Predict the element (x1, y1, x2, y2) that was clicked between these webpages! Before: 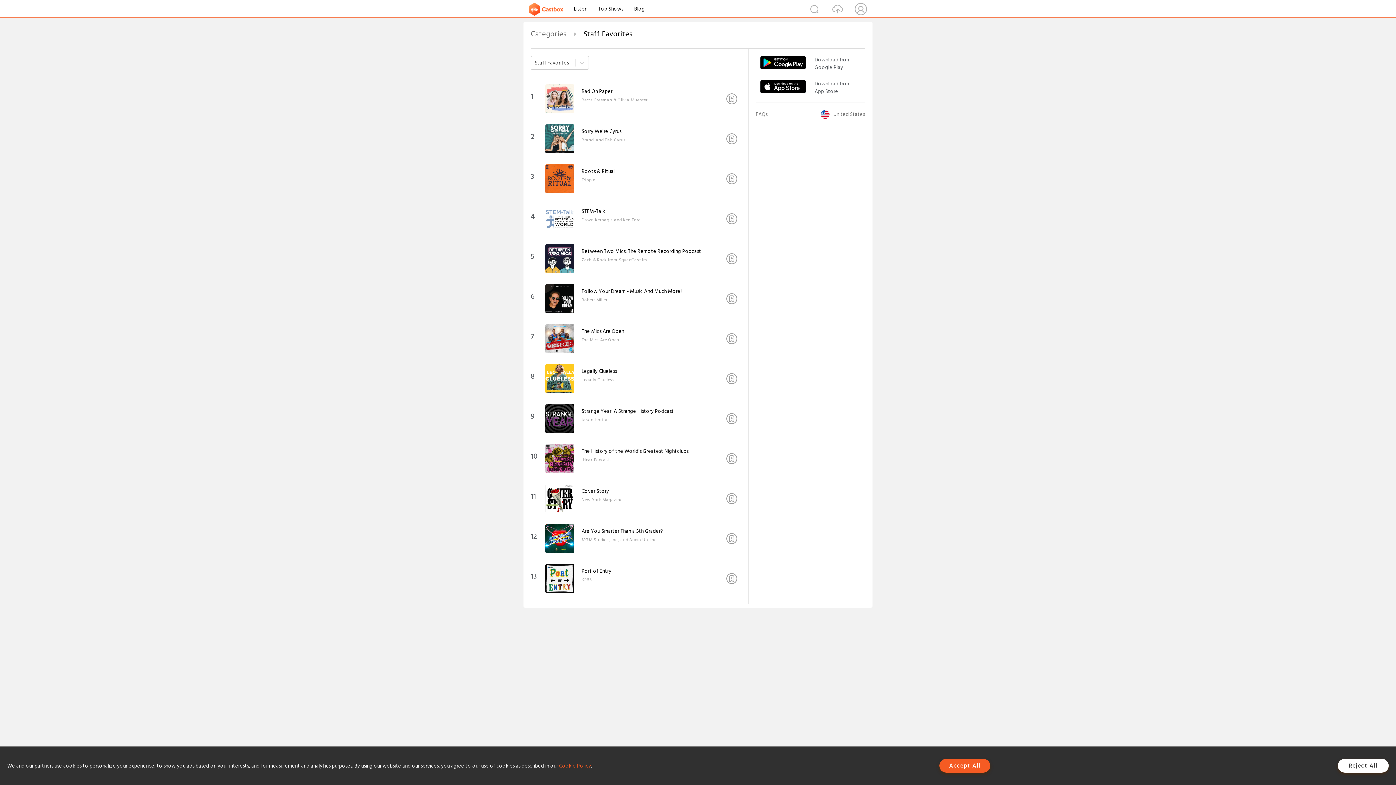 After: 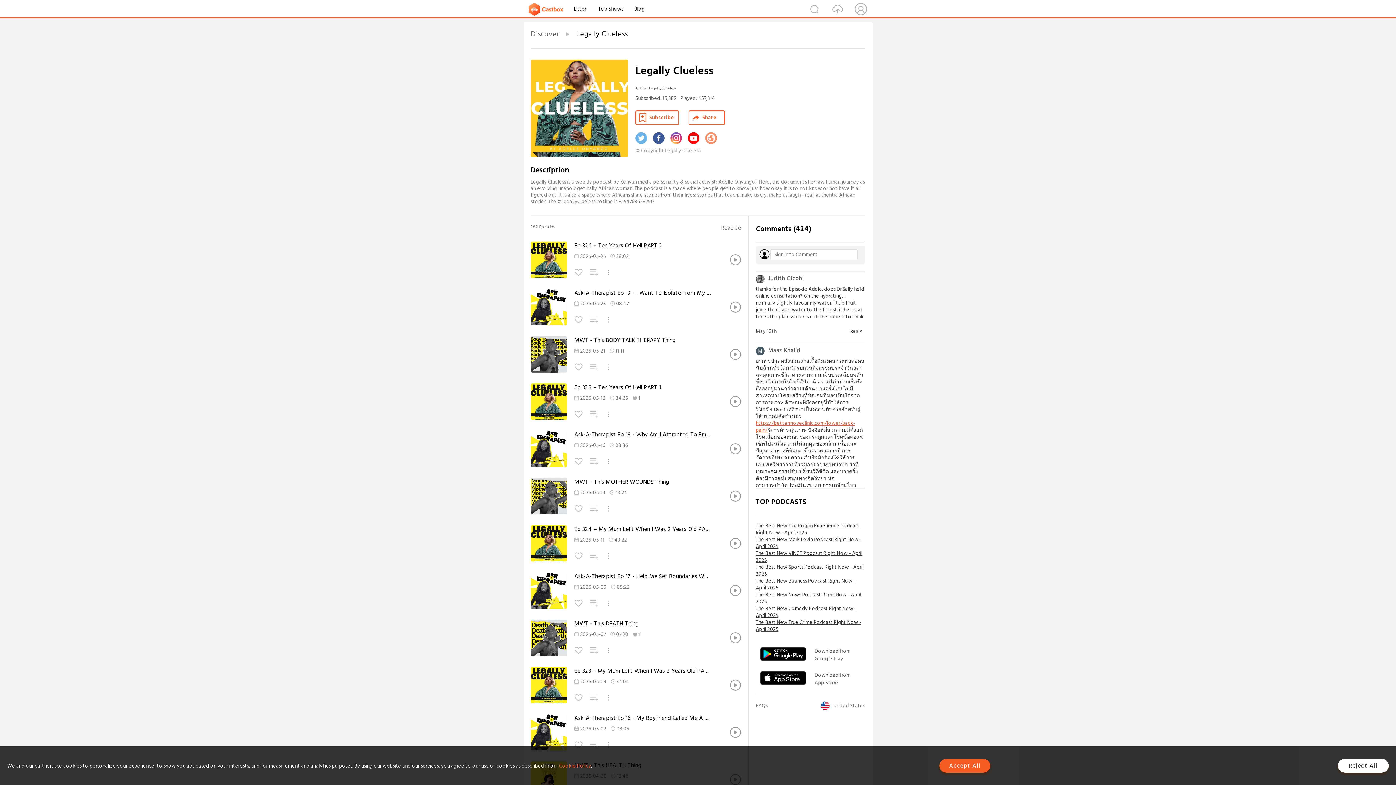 Action: bbox: (545, 389, 574, 395)